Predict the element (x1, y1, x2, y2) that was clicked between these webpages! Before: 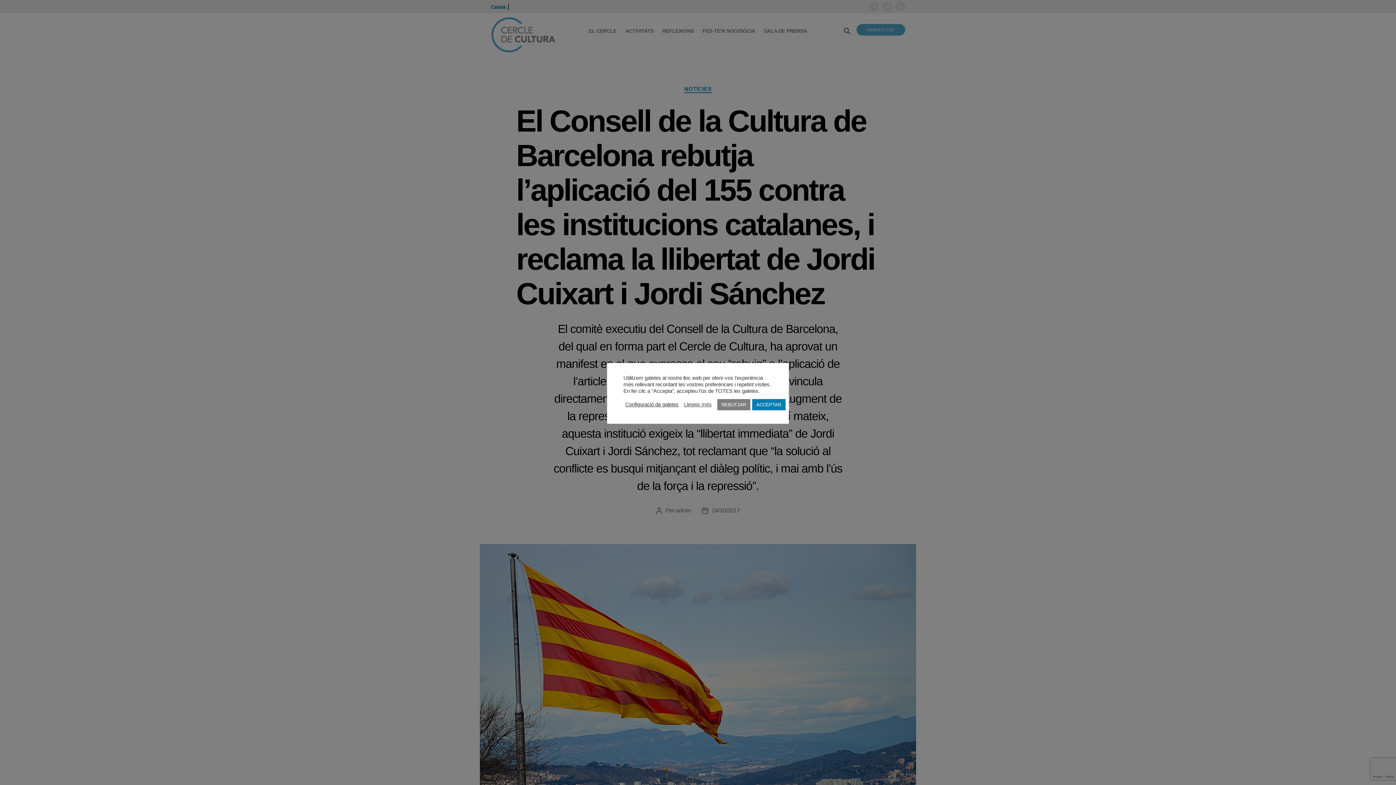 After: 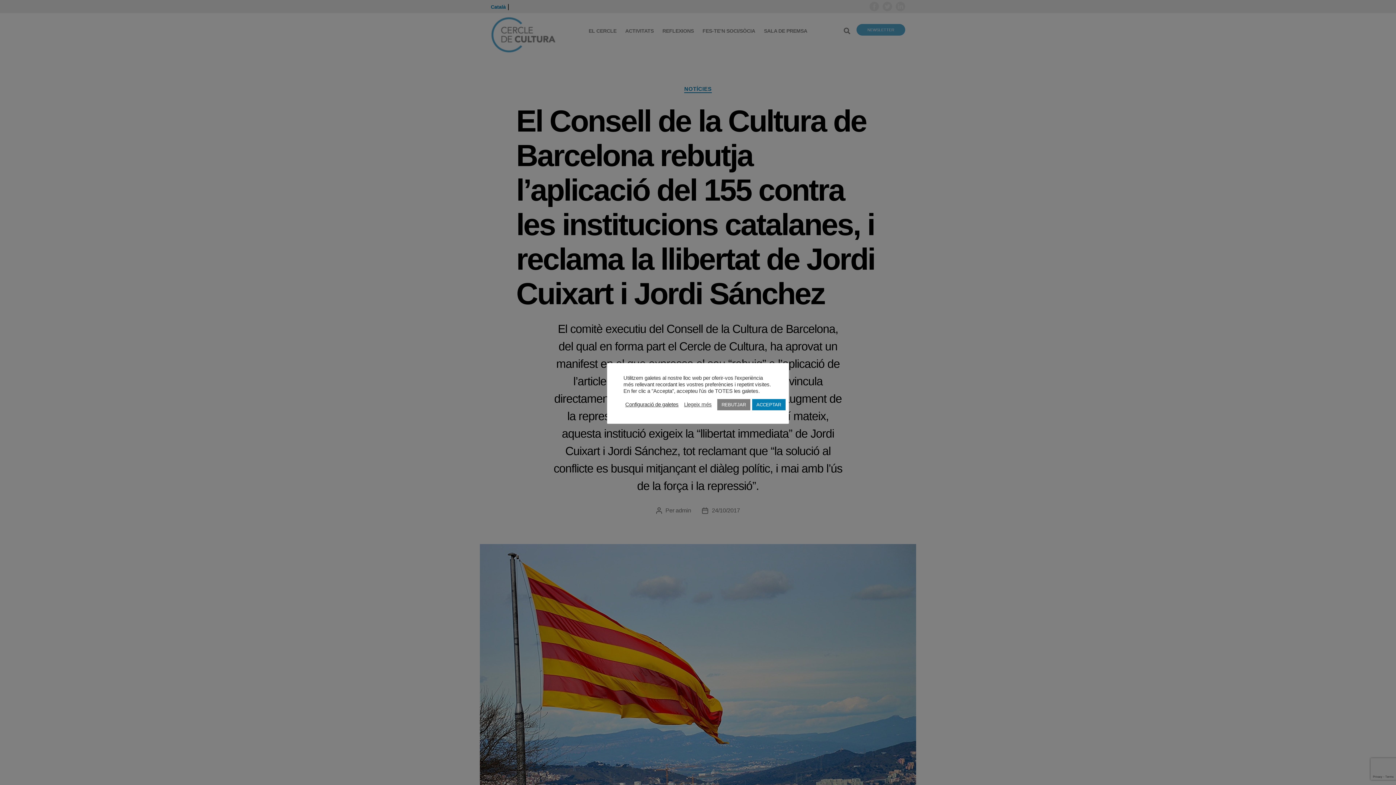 Action: bbox: (684, 401, 711, 408) label: Llegeix més